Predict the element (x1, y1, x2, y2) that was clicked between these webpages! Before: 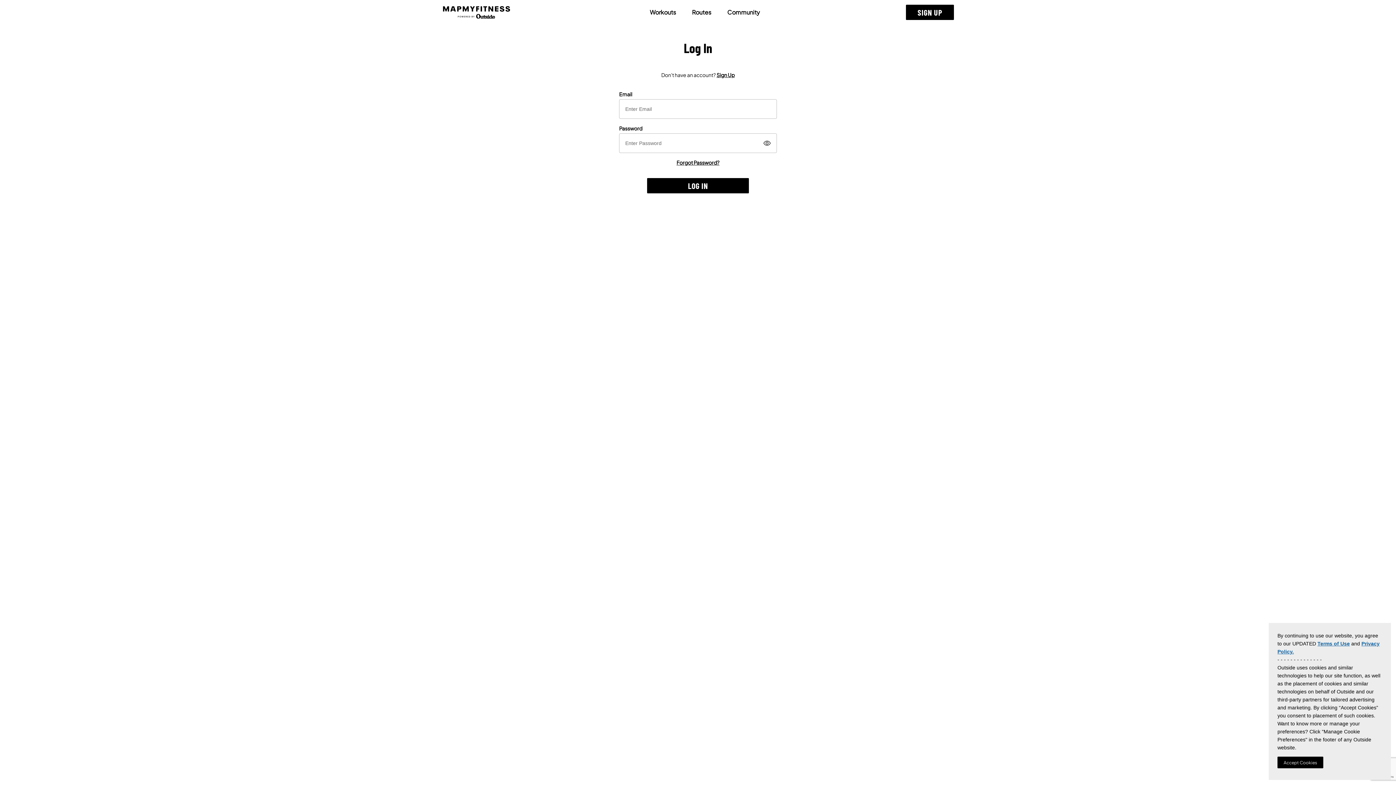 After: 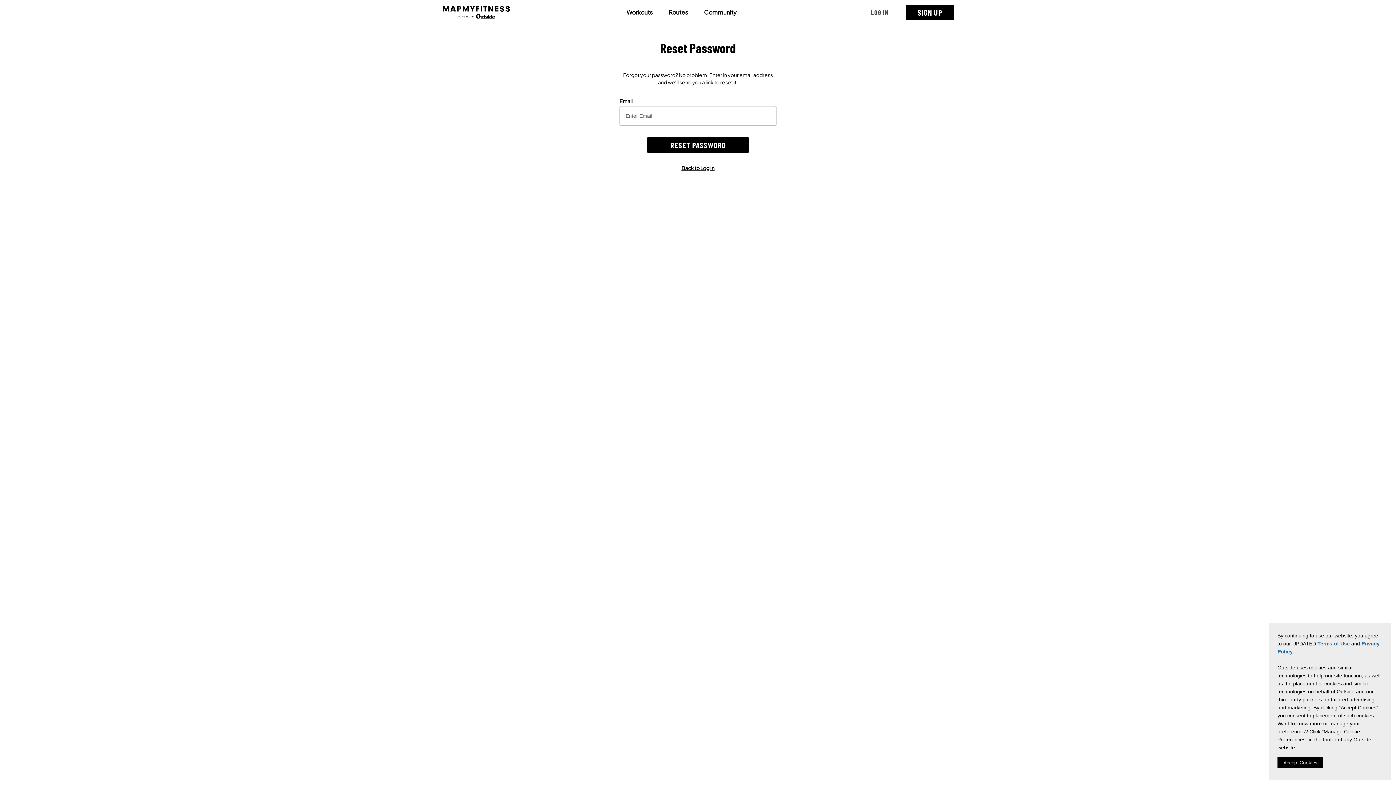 Action: bbox: (619, 158, 777, 166) label: Forgot Password?